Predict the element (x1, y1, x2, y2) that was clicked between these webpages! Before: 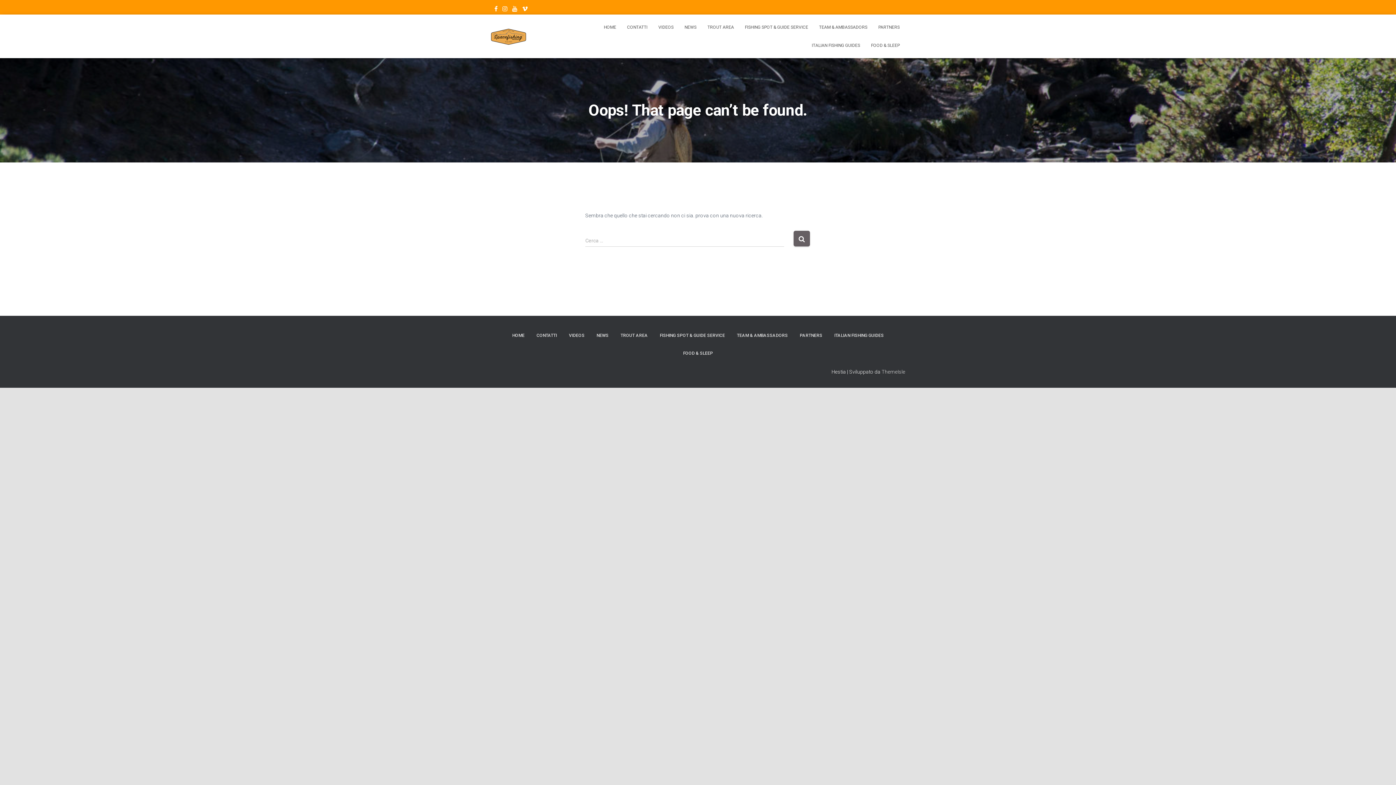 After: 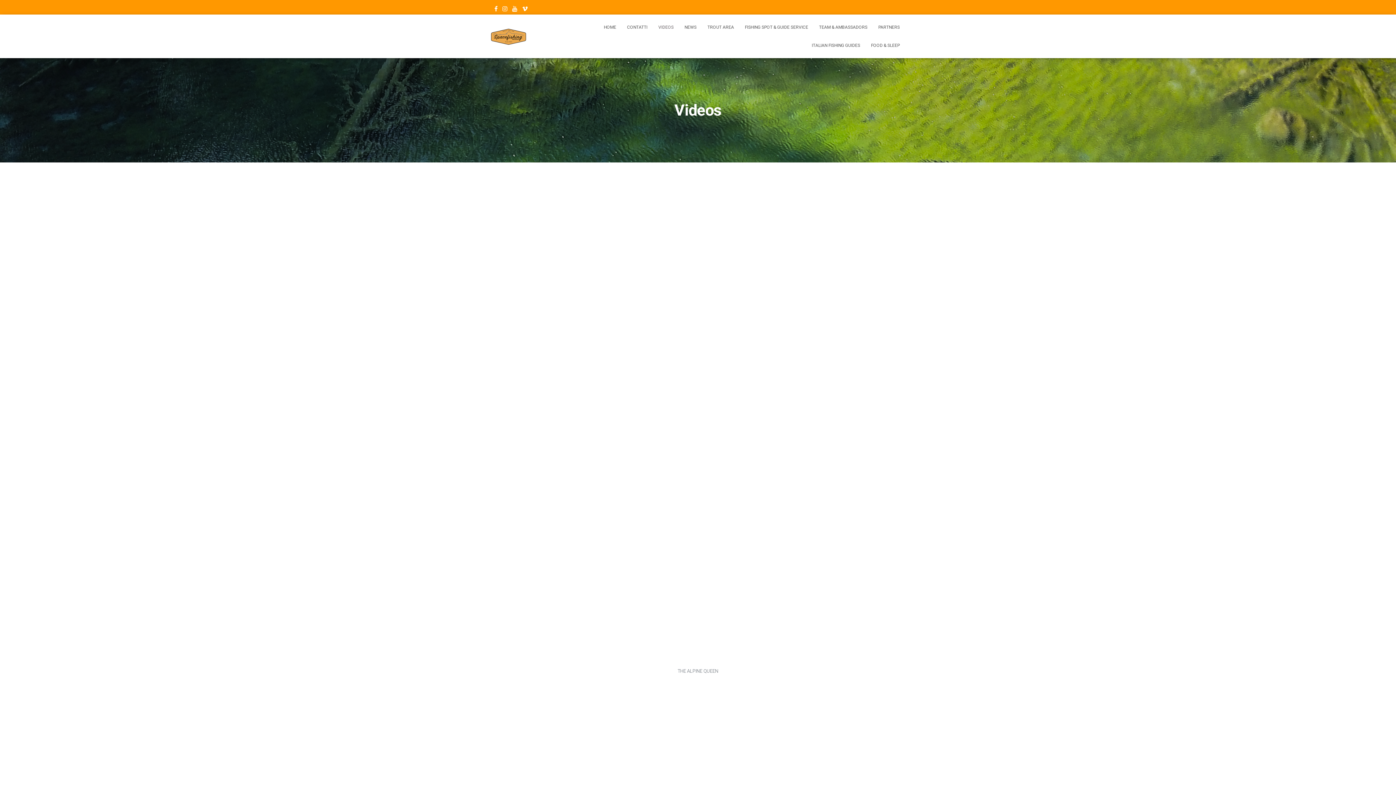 Action: bbox: (653, 18, 679, 36) label: VIDEOS